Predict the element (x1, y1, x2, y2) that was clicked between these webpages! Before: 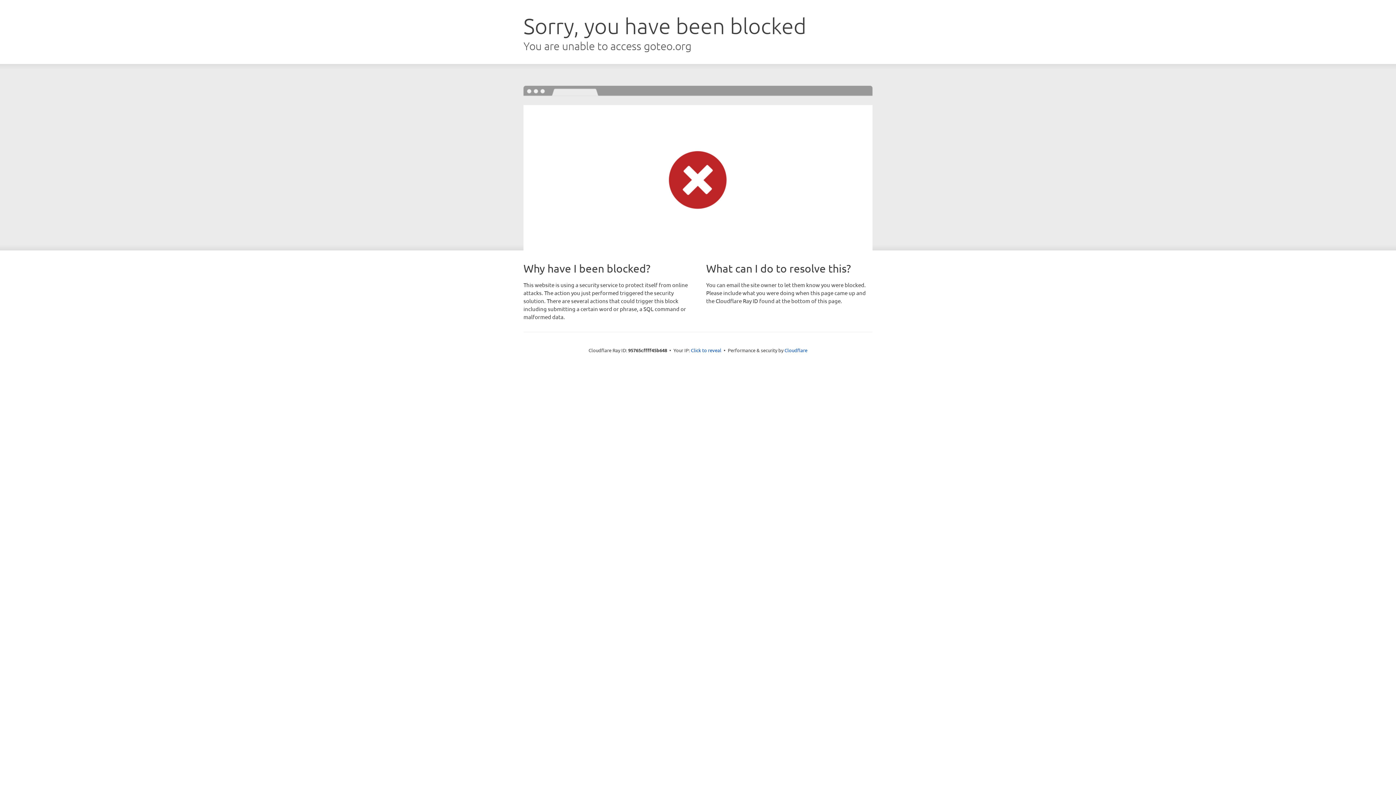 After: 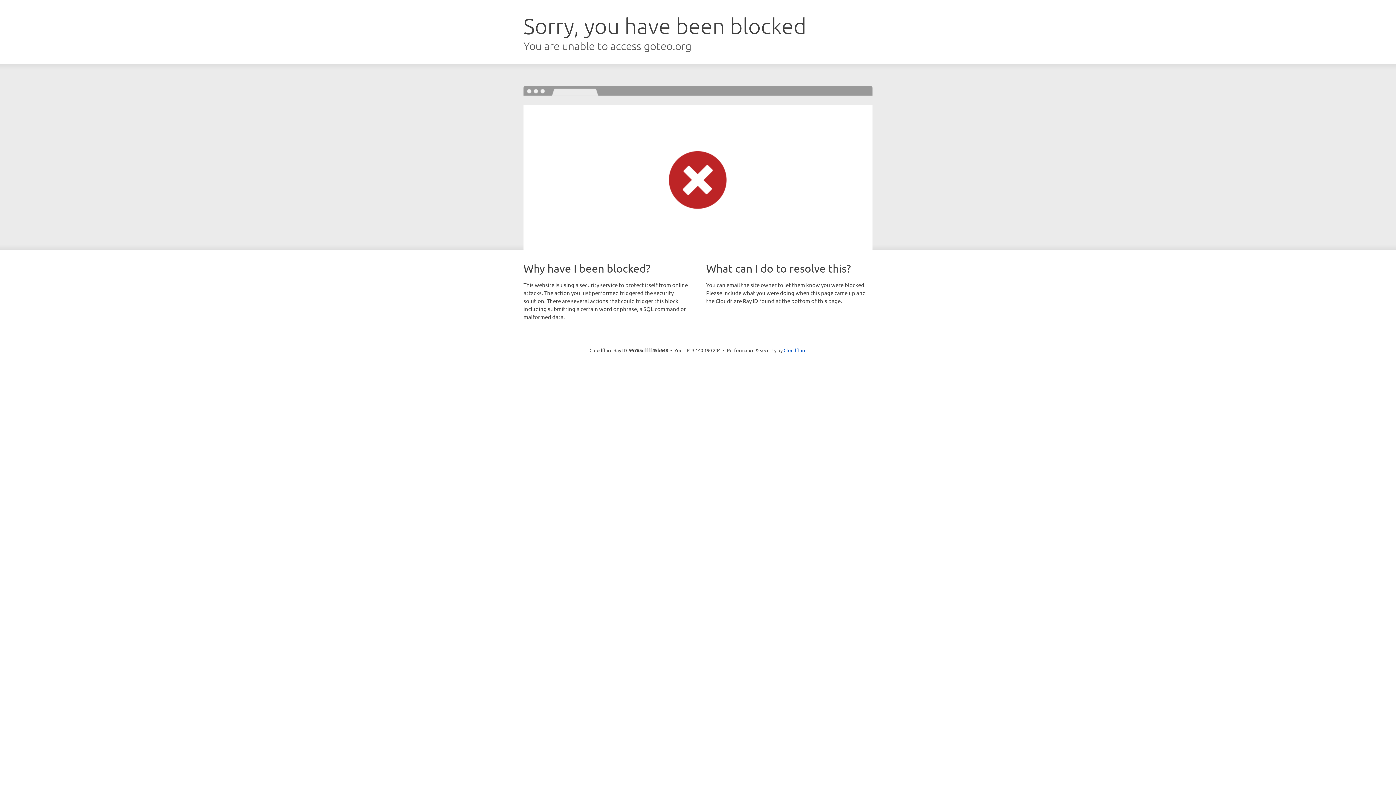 Action: label: Click to reveal bbox: (691, 346, 721, 353)